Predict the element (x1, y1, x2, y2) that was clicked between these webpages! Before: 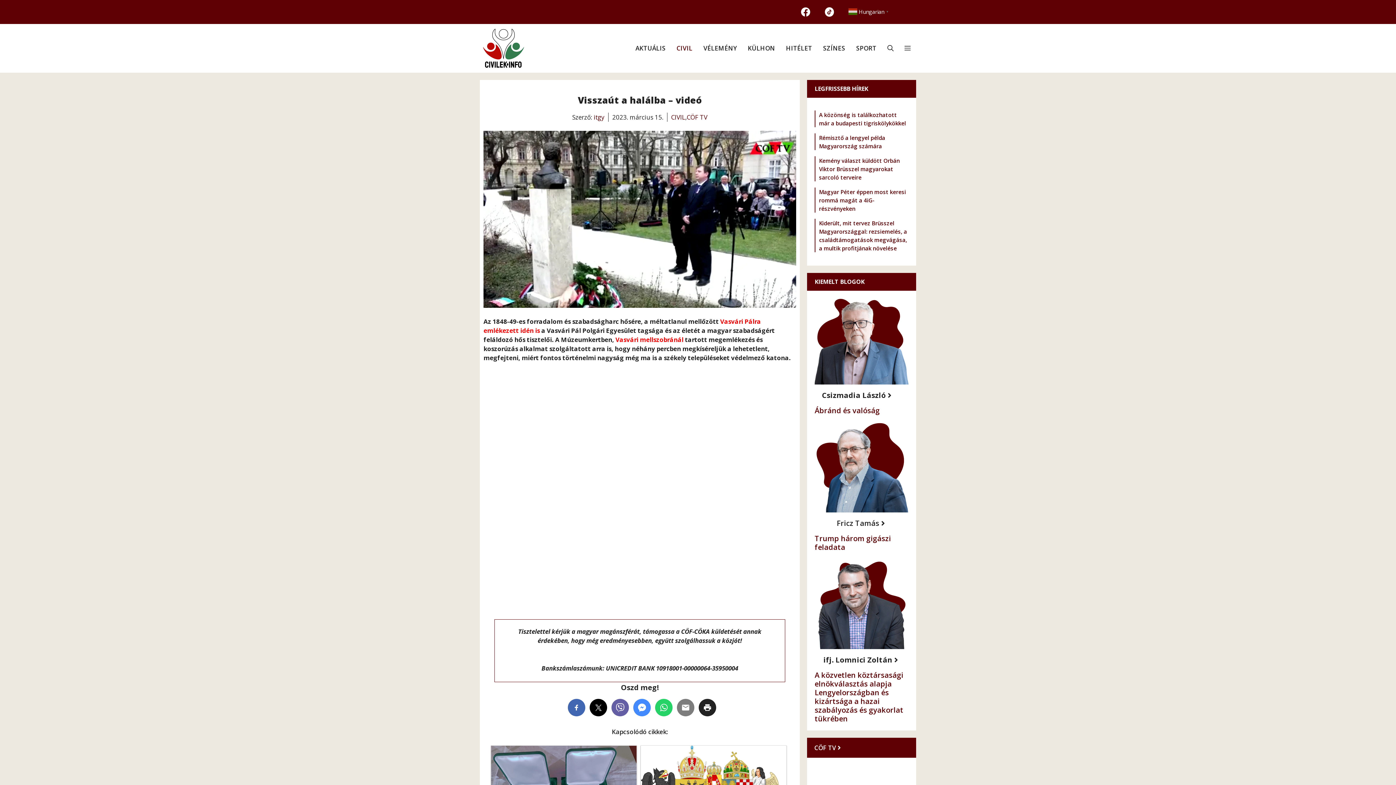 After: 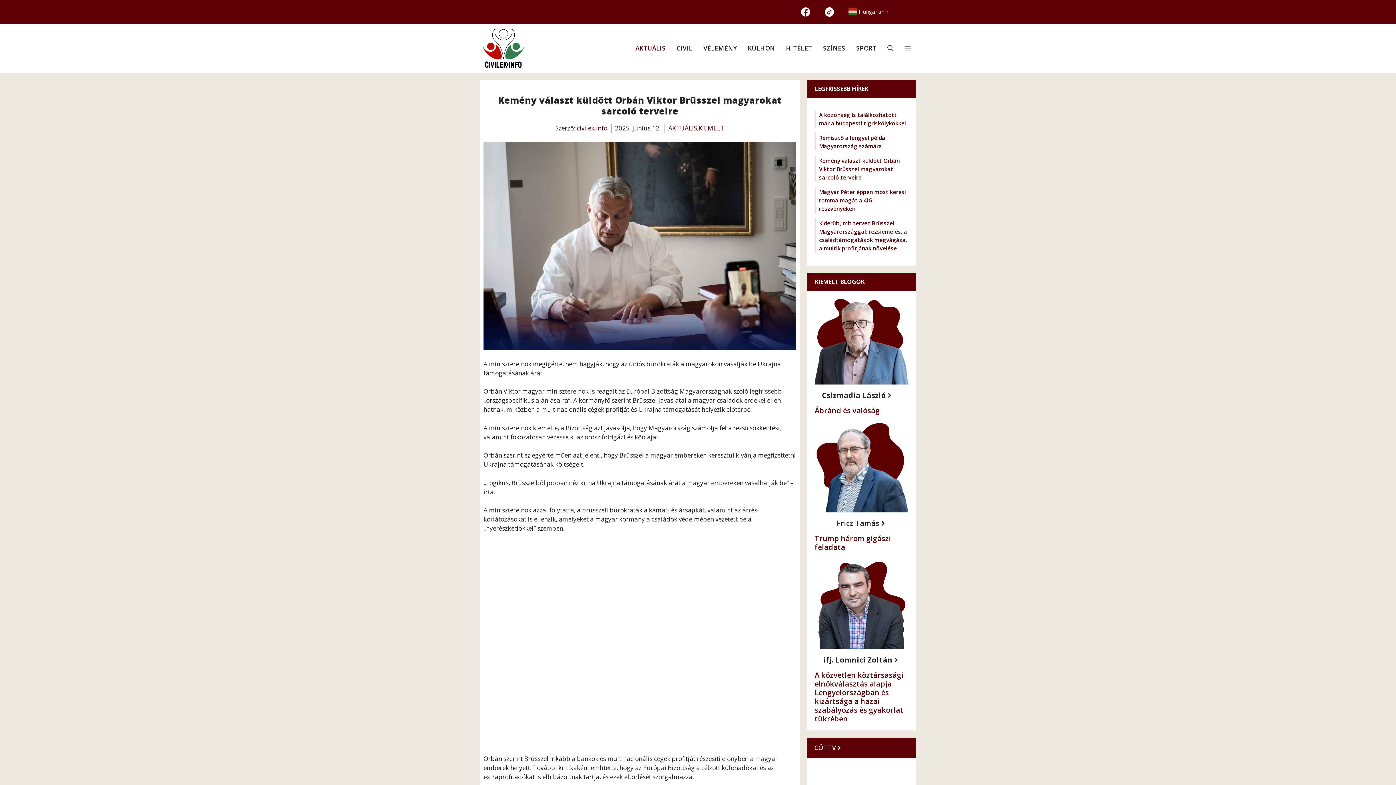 Action: label: Kemény választ küldött Orbán Viktor Brüsszel magyarokat sarcoló terveire bbox: (819, 157, 900, 181)